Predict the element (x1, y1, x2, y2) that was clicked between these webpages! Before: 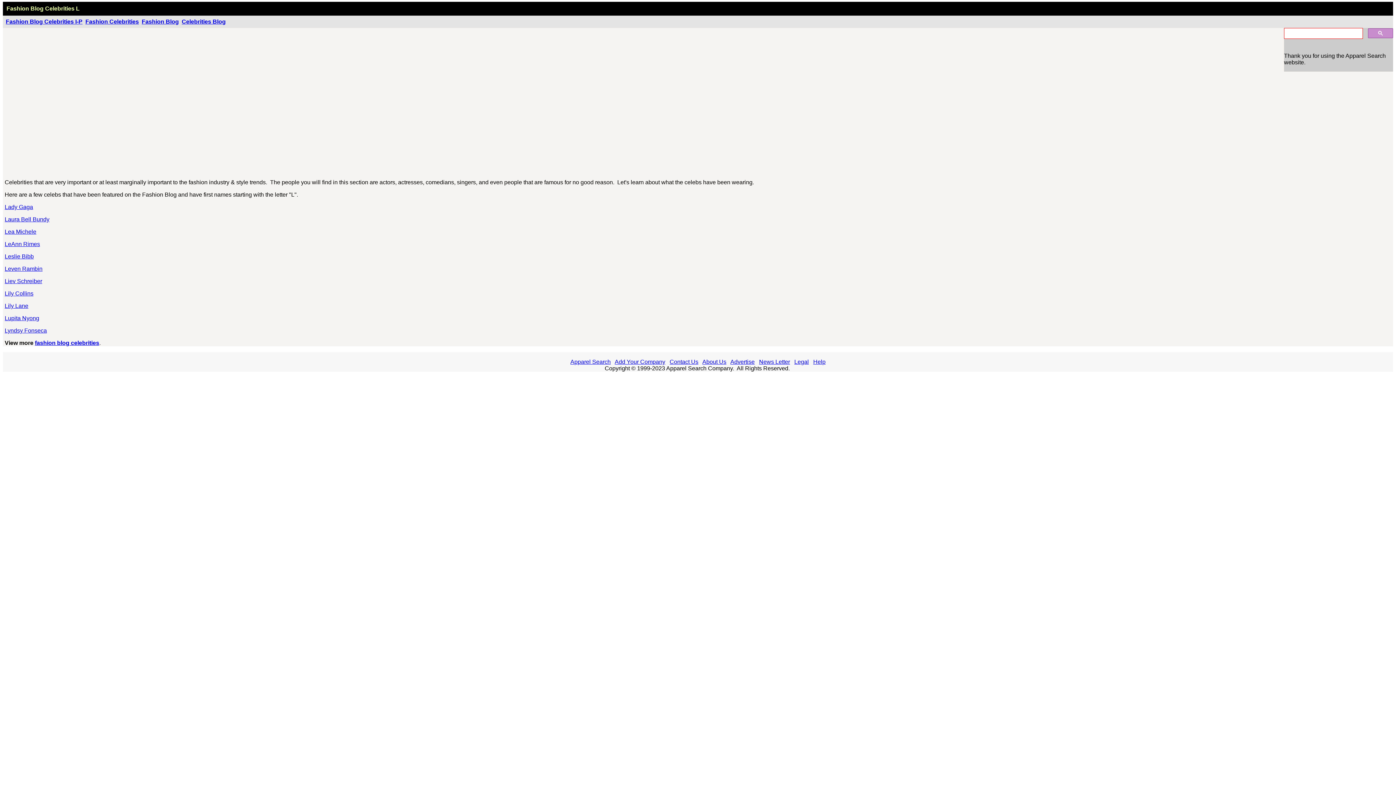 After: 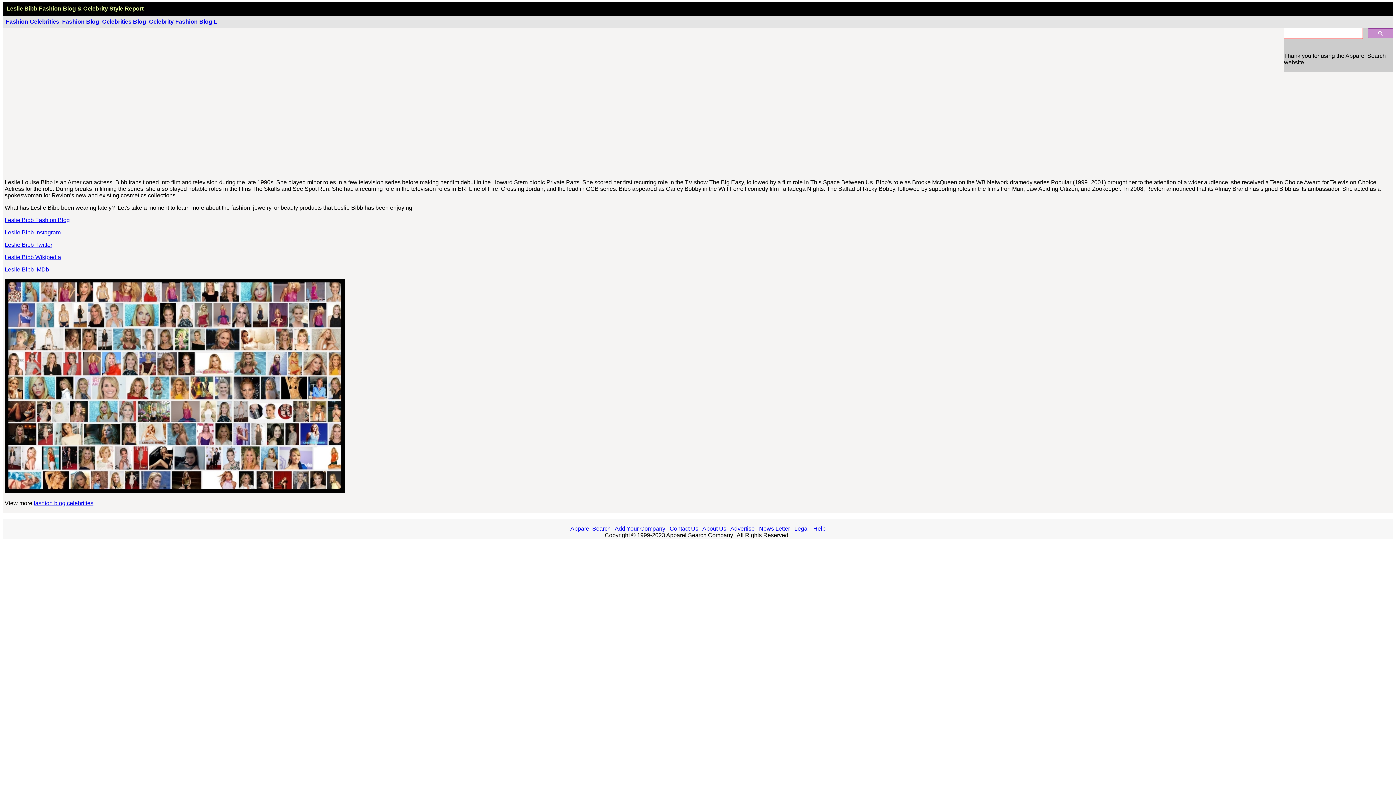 Action: bbox: (4, 253, 33, 259) label: Leslie Bibb